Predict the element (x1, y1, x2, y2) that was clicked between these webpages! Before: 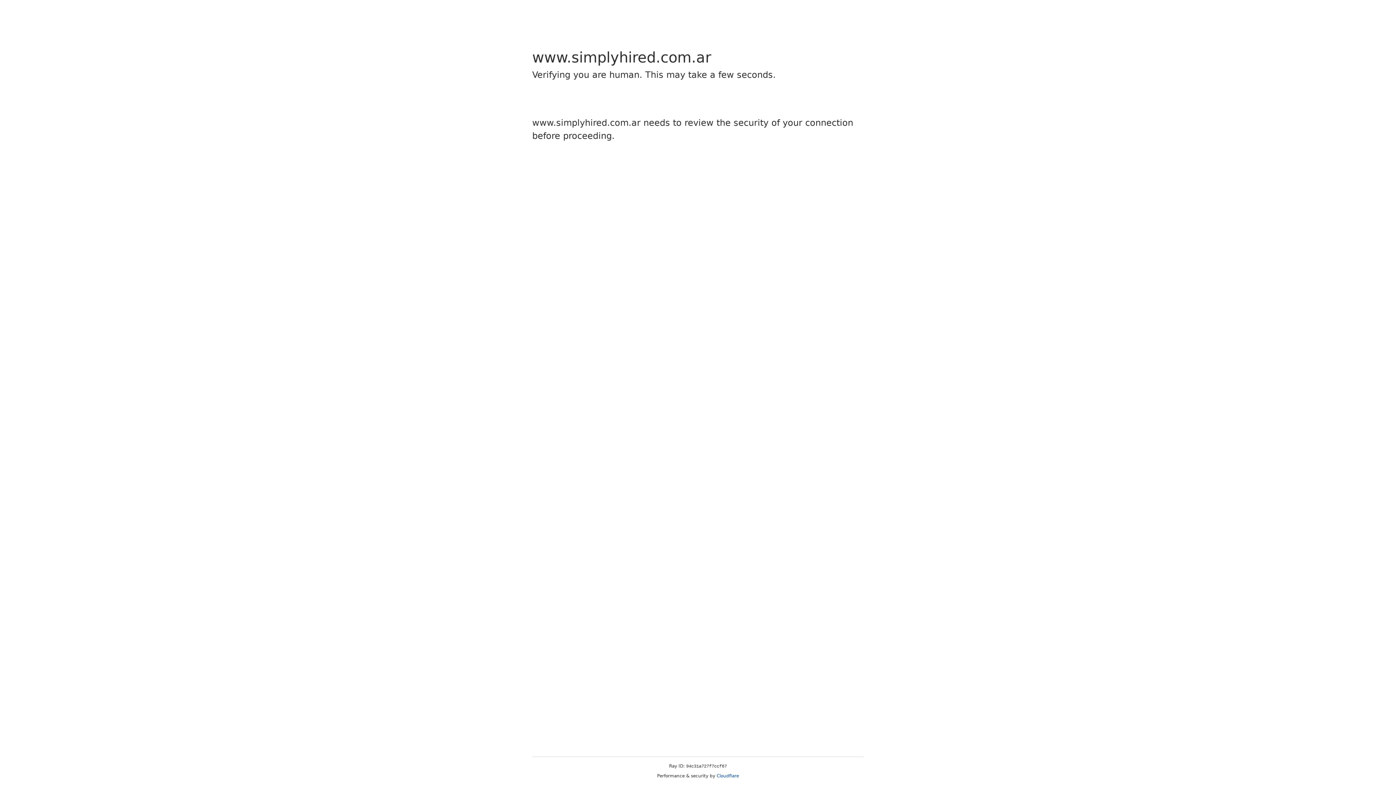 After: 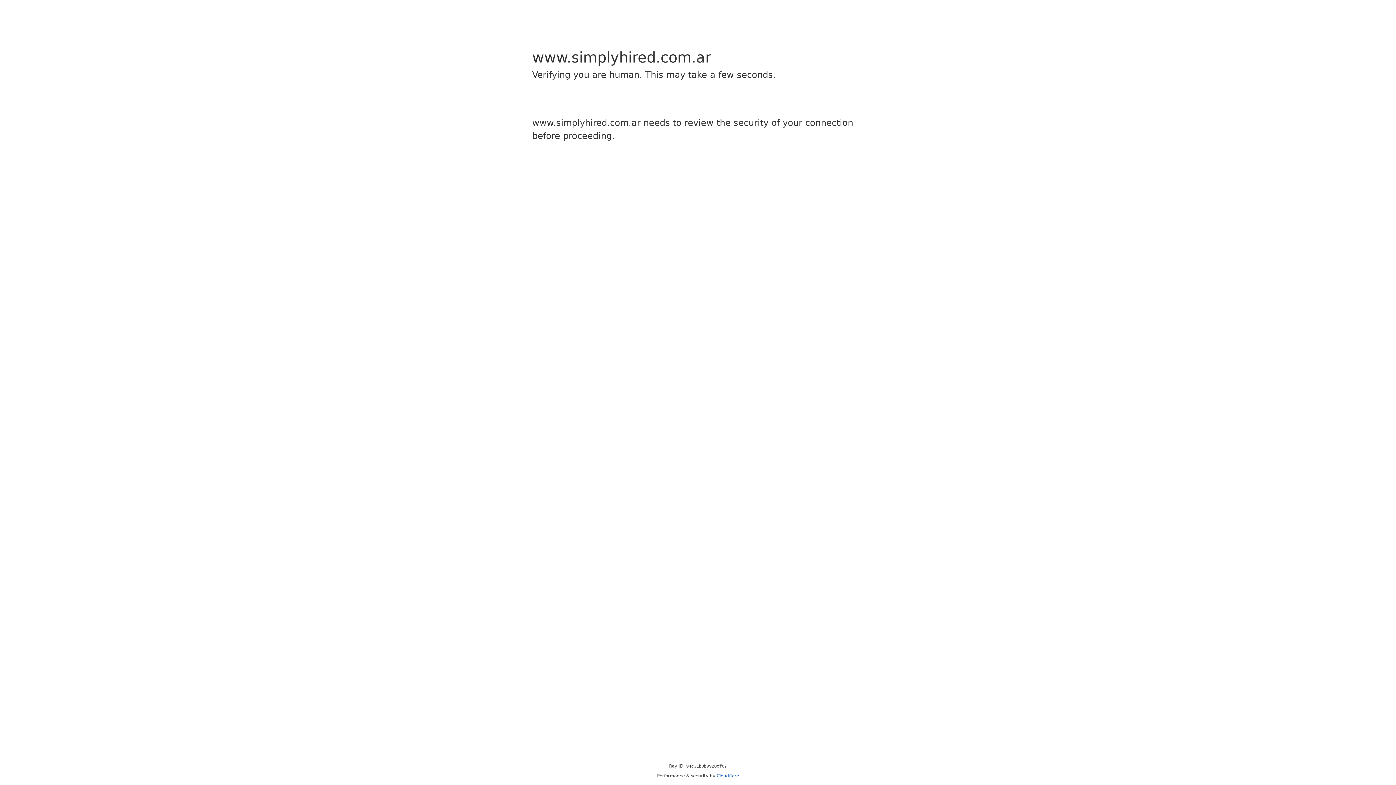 Action: label: Cloudflare bbox: (716, 773, 739, 778)